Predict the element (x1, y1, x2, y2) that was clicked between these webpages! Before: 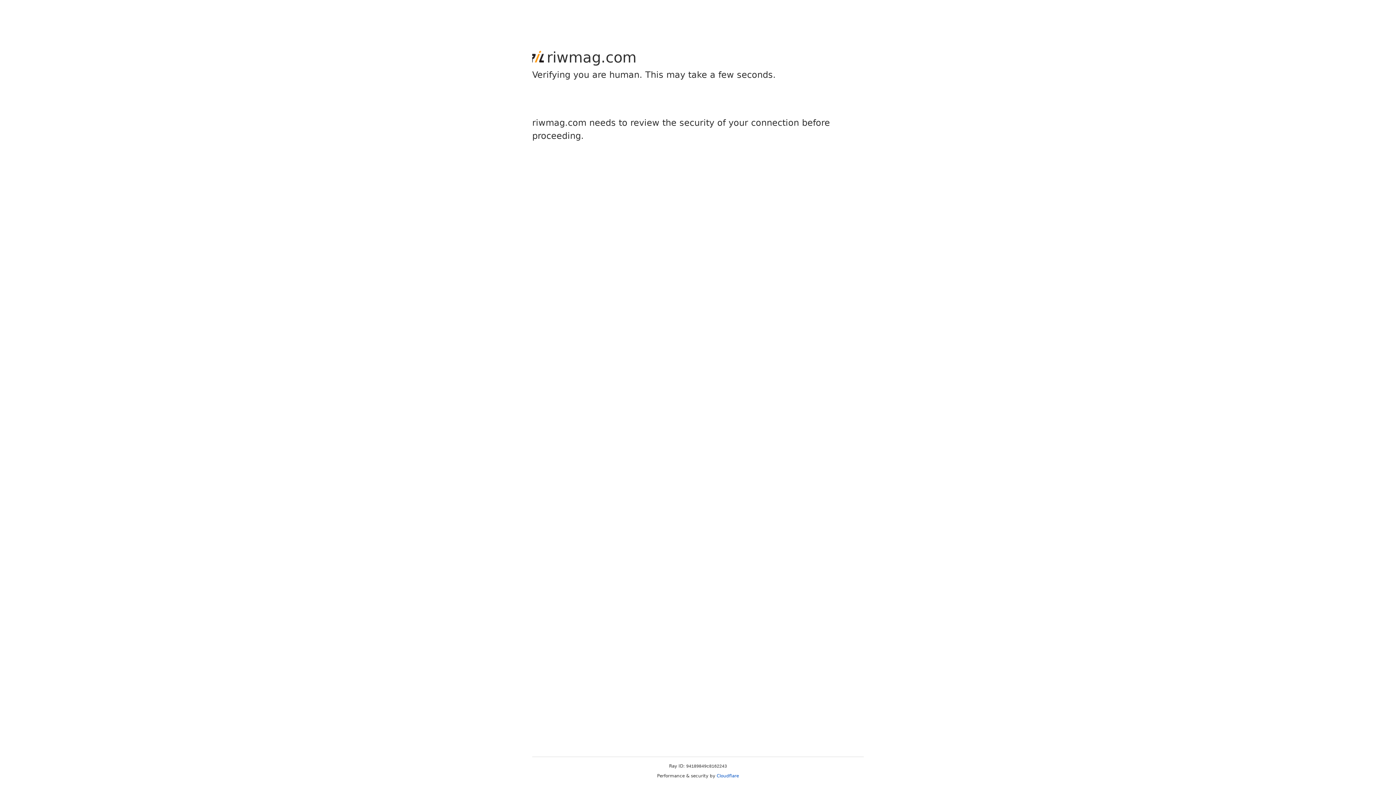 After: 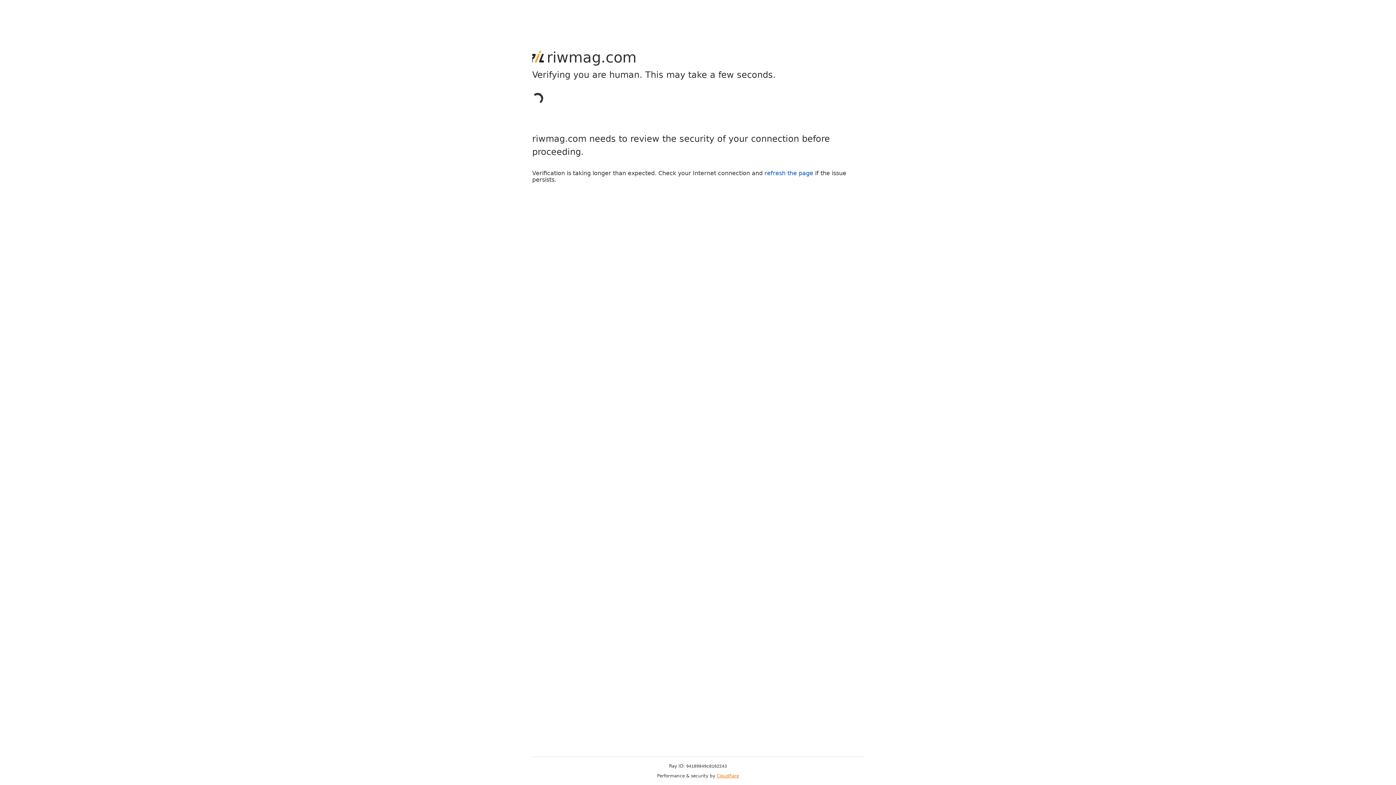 Action: label: Cloudflare bbox: (716, 773, 739, 778)